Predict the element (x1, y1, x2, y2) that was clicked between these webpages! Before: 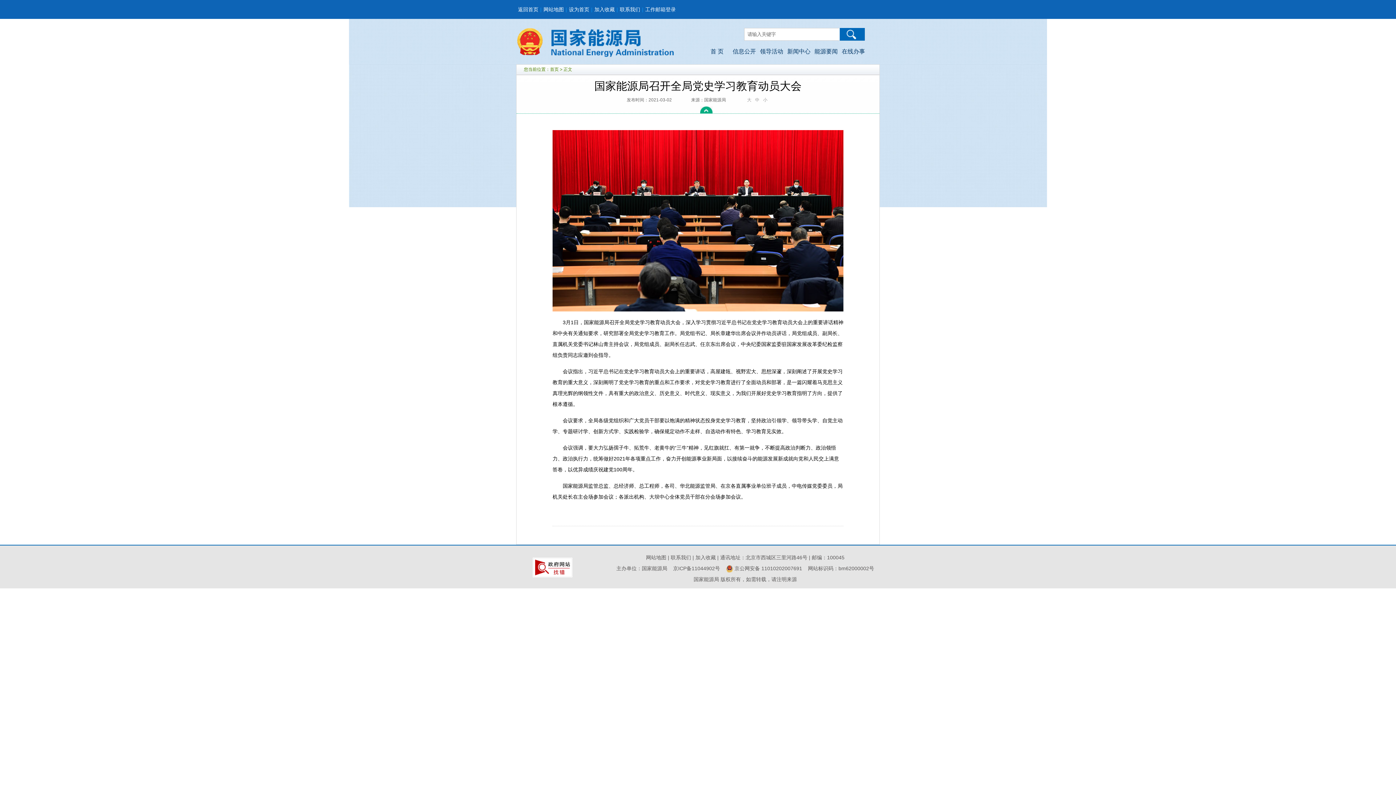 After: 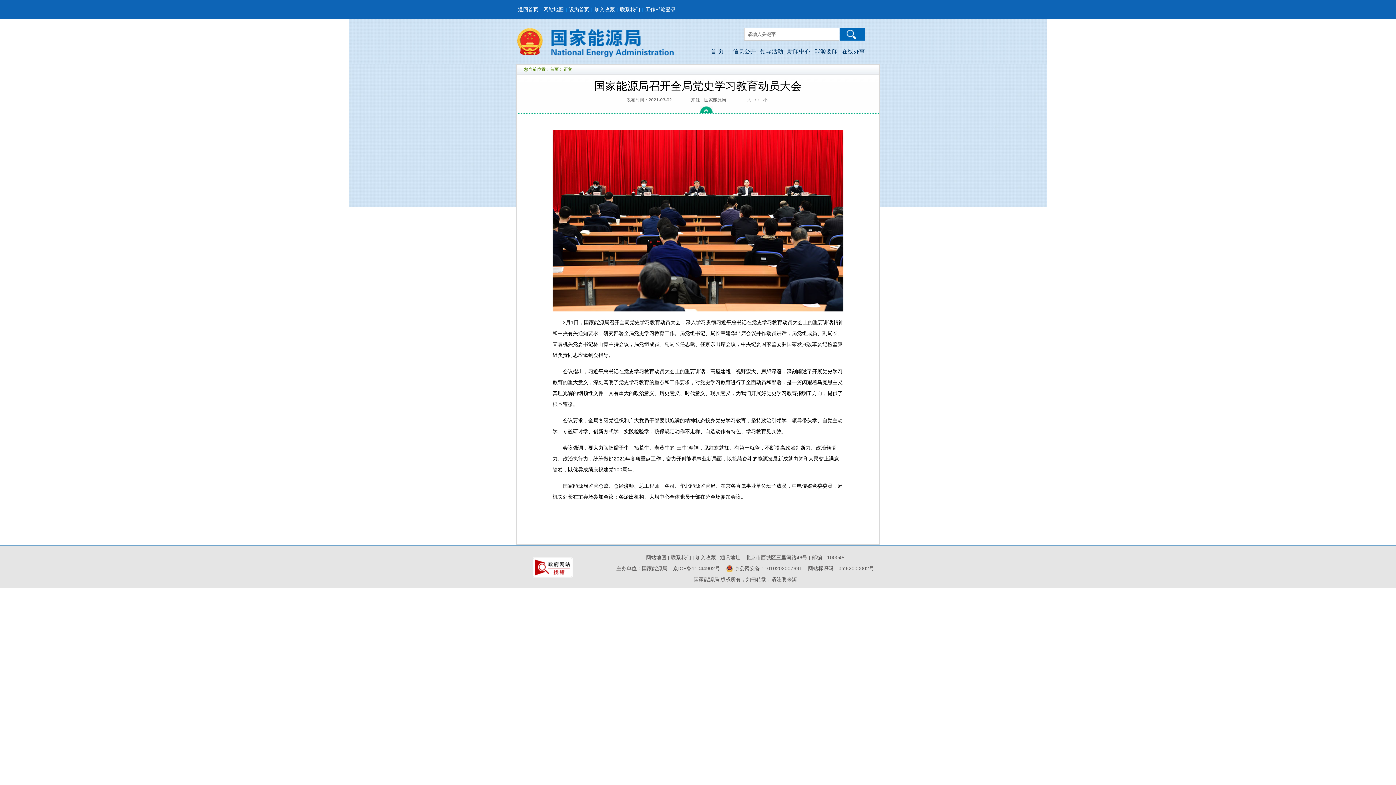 Action: label: 返回首页 bbox: (516, 6, 540, 12)